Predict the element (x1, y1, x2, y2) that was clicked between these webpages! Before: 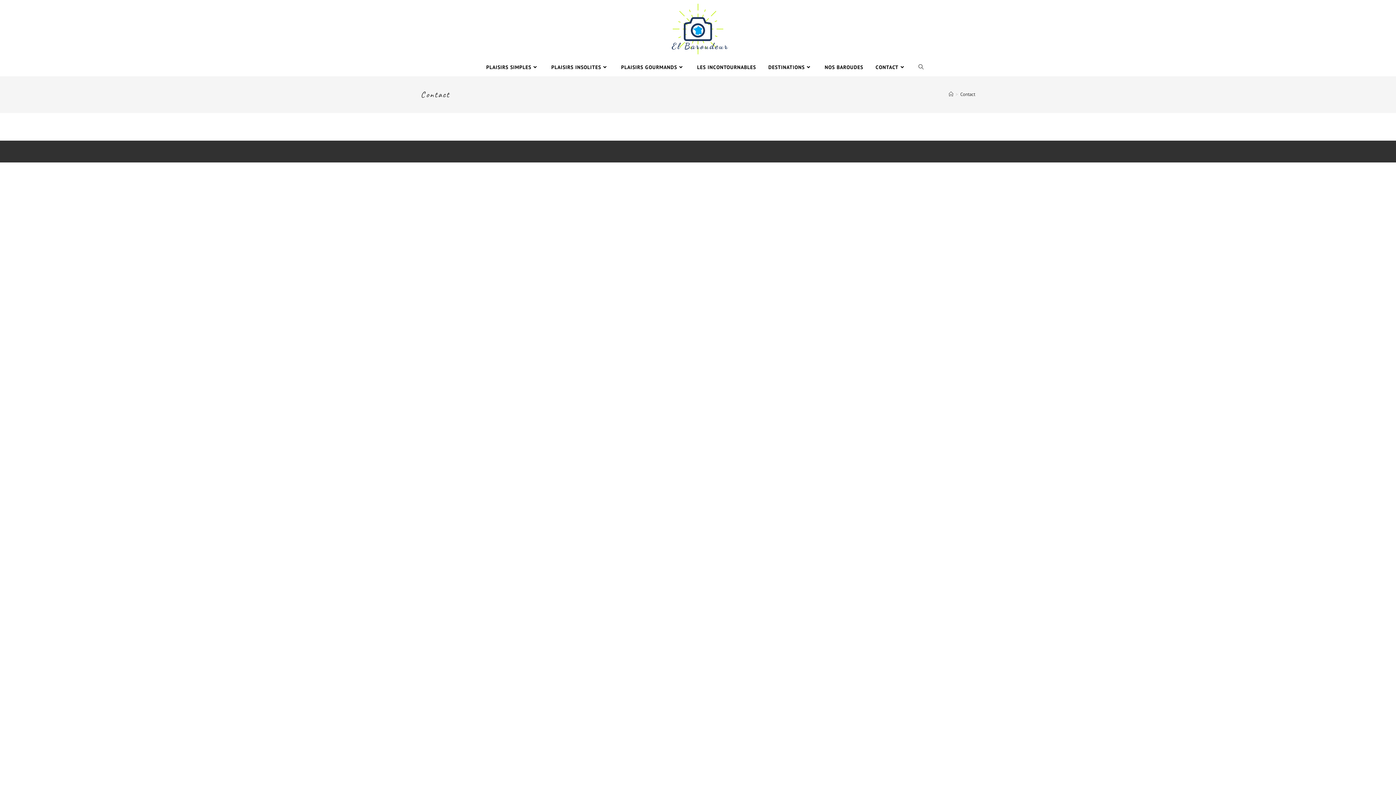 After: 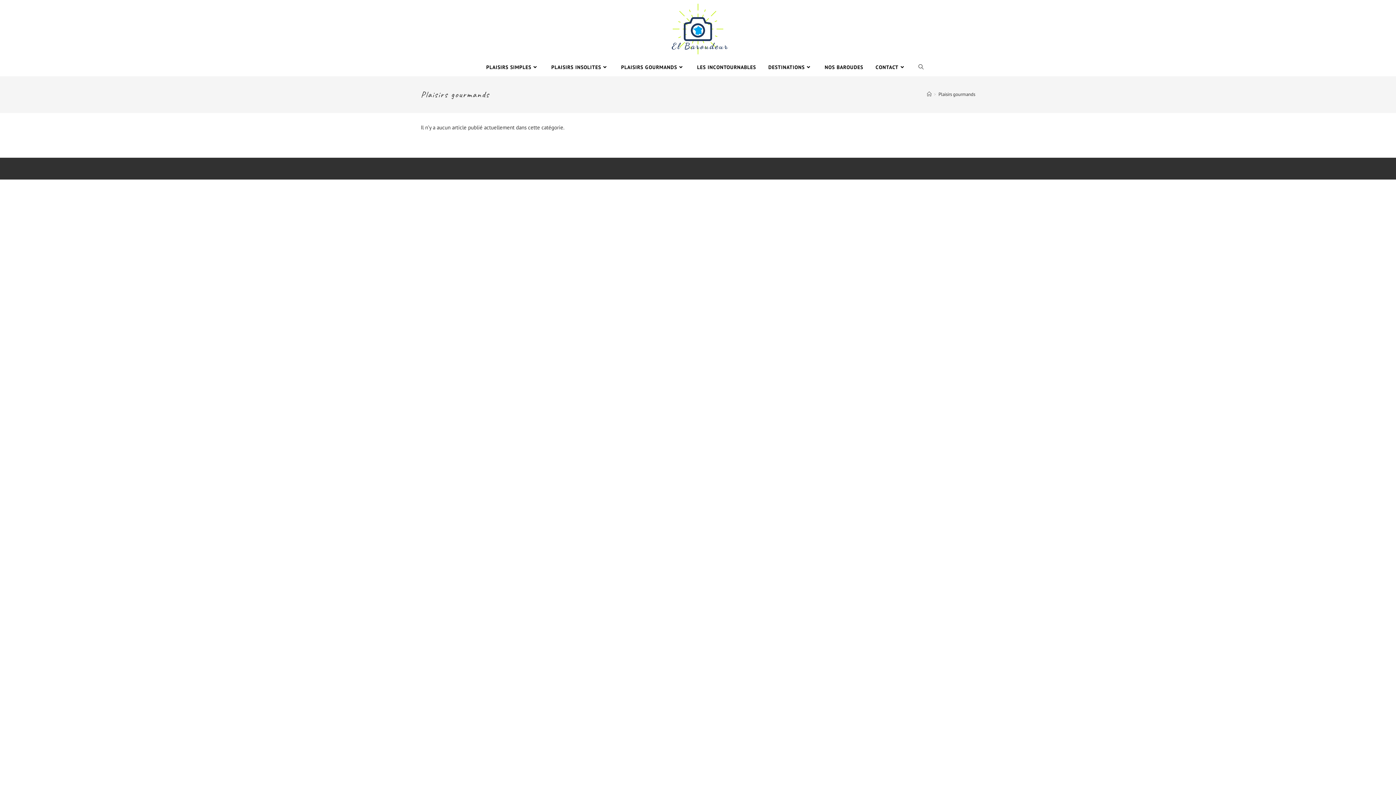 Action: label: PLAISIRS GOURMANDS bbox: (615, 58, 691, 76)